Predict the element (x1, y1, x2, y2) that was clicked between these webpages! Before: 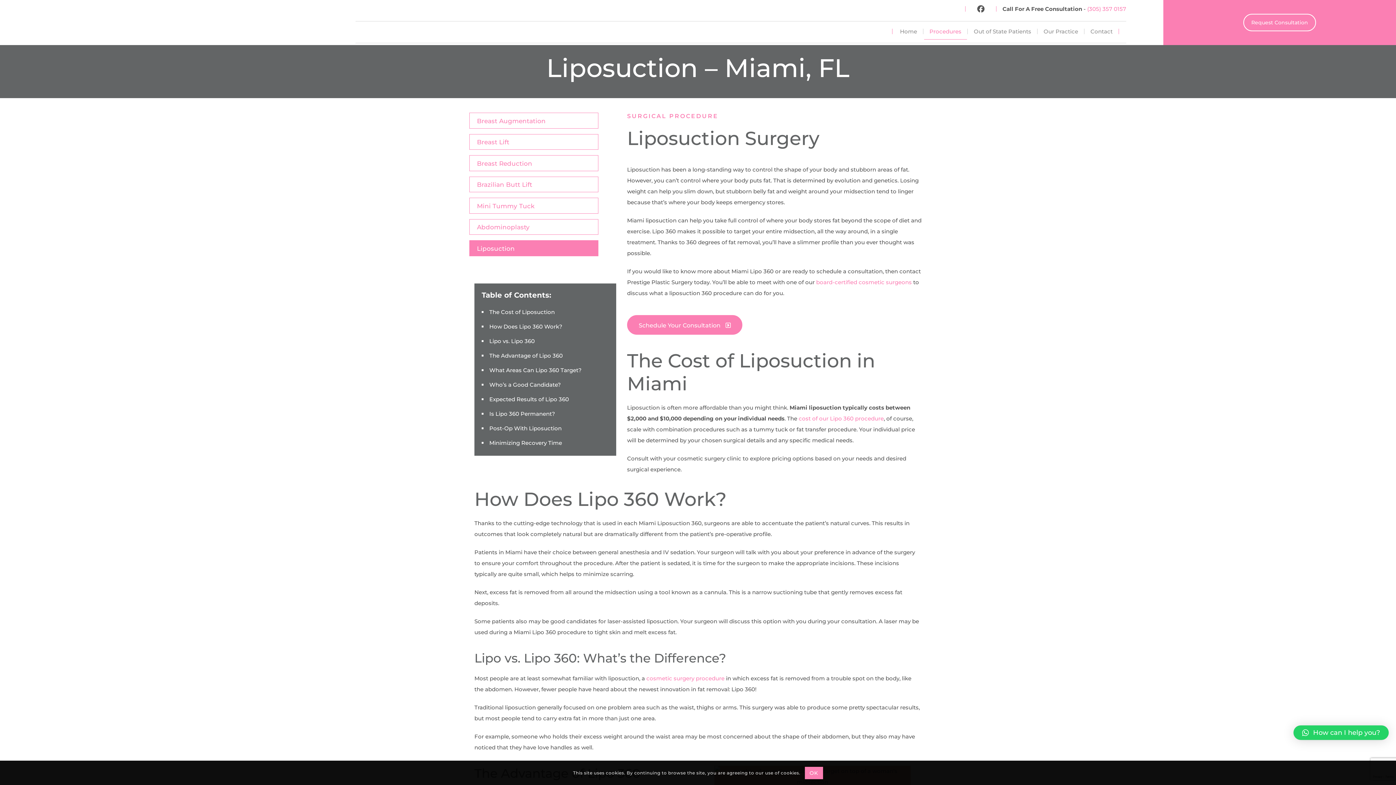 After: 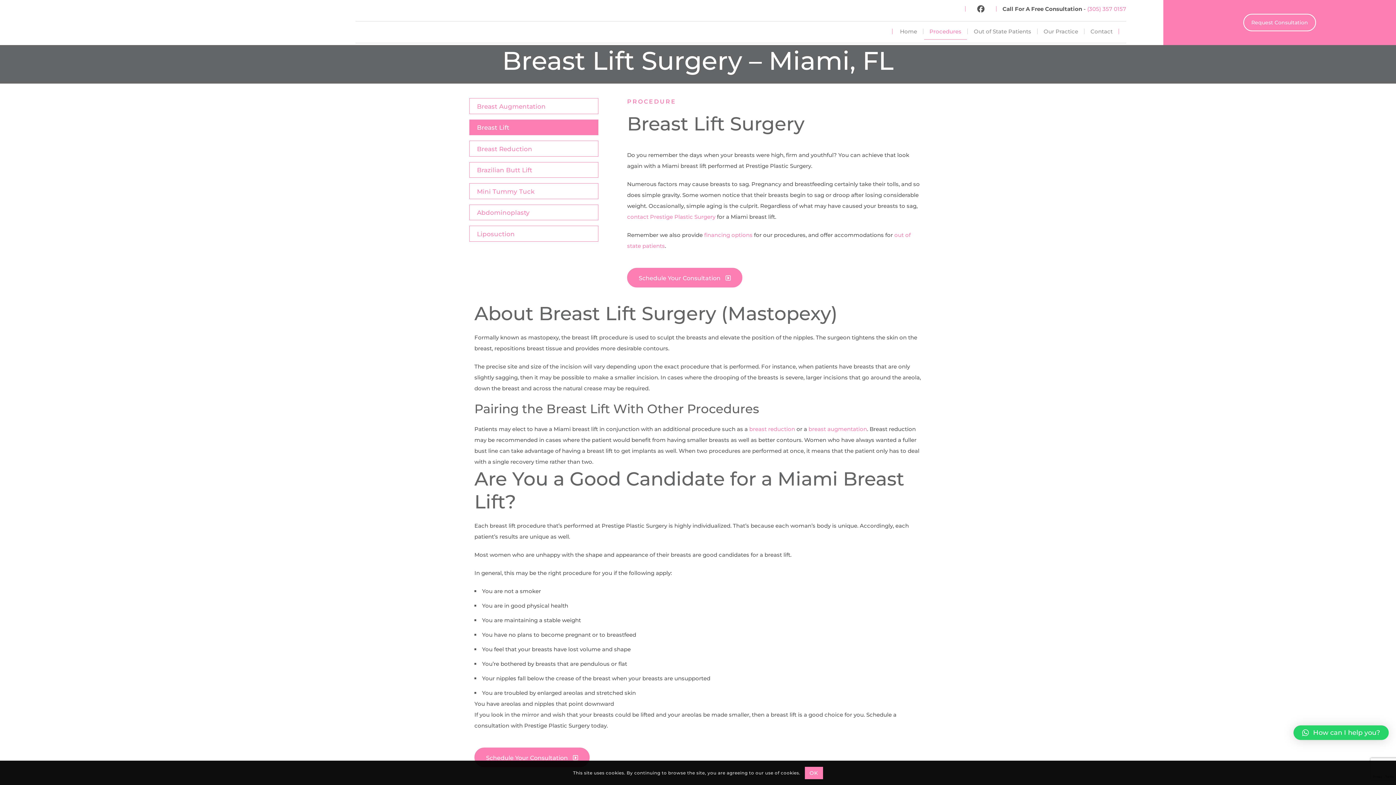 Action: bbox: (469, 134, 598, 149) label: Breast Lift